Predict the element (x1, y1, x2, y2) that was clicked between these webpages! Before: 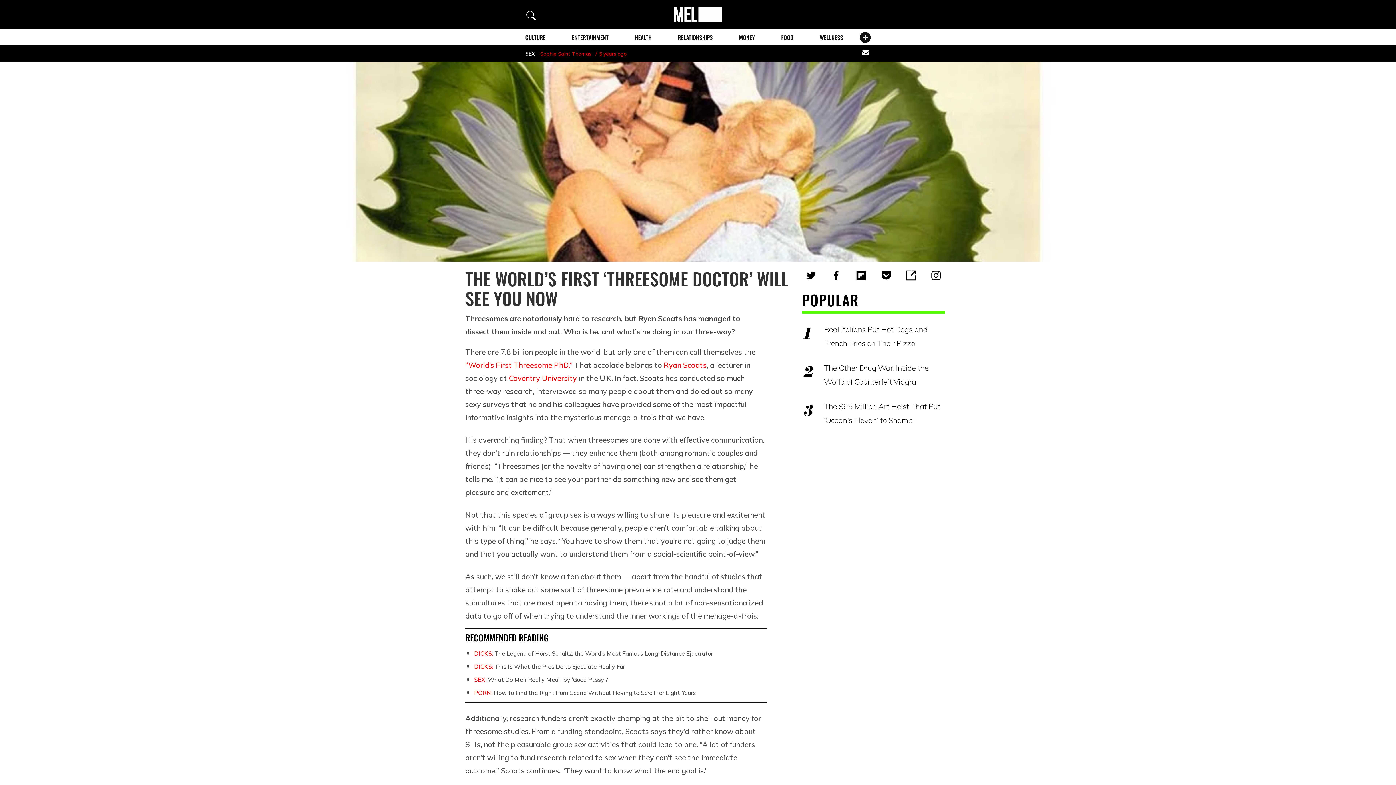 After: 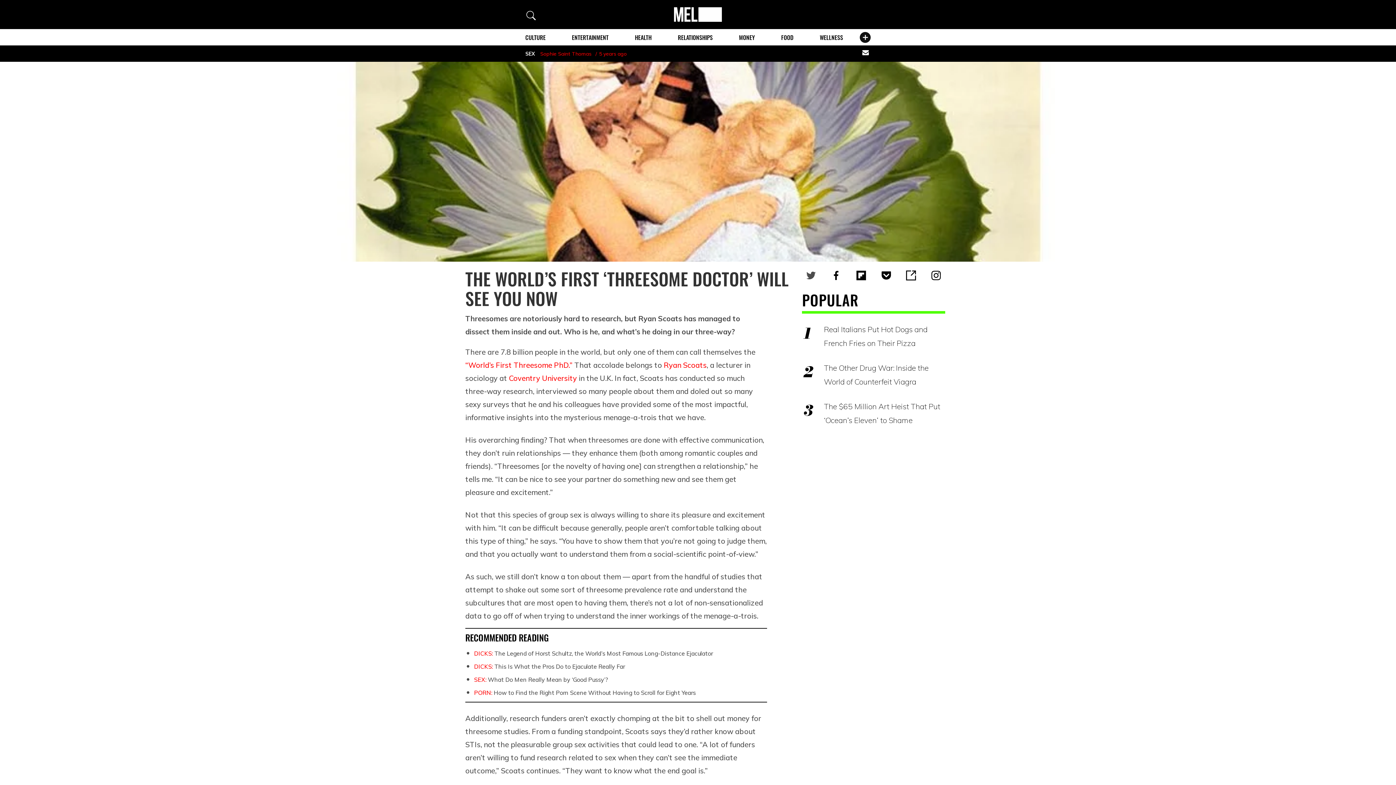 Action: bbox: (804, 269, 818, 281)